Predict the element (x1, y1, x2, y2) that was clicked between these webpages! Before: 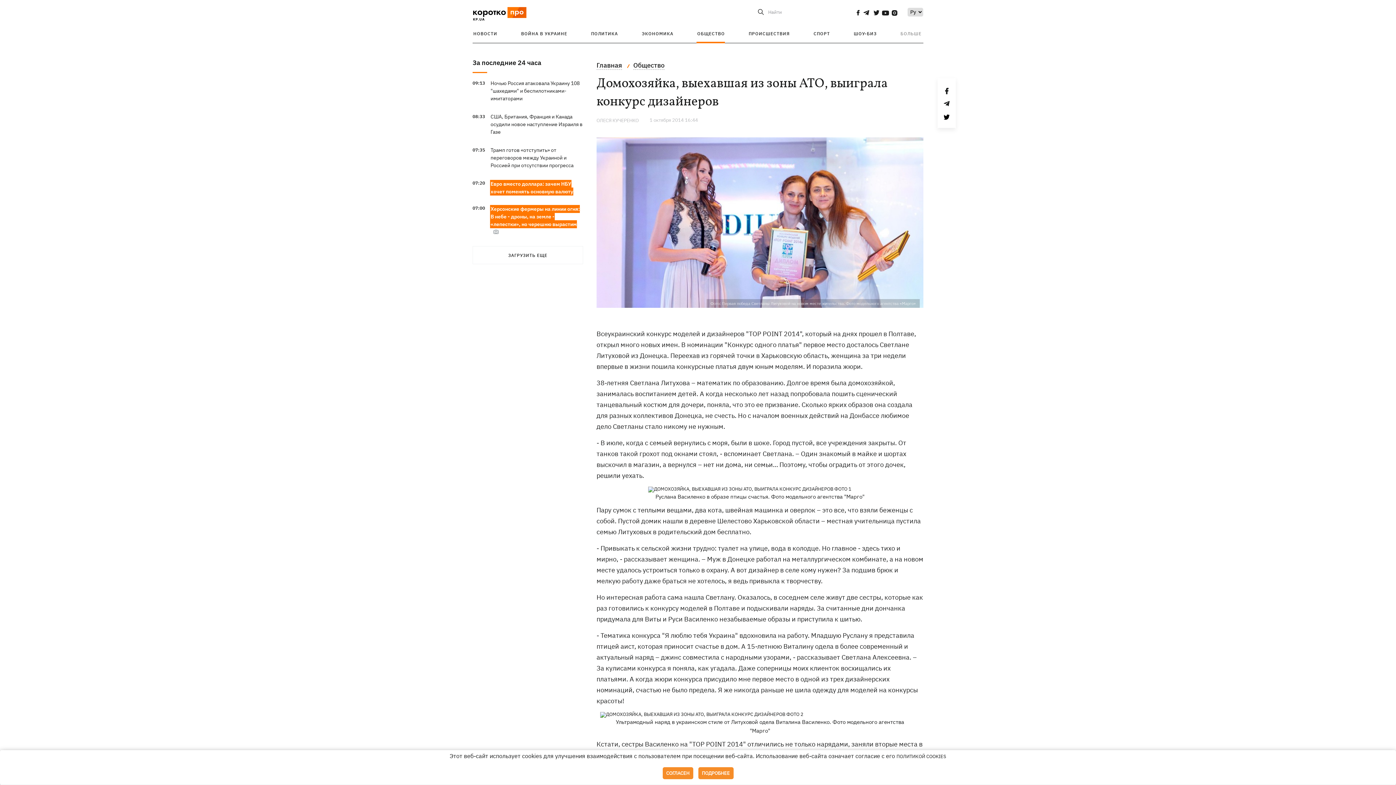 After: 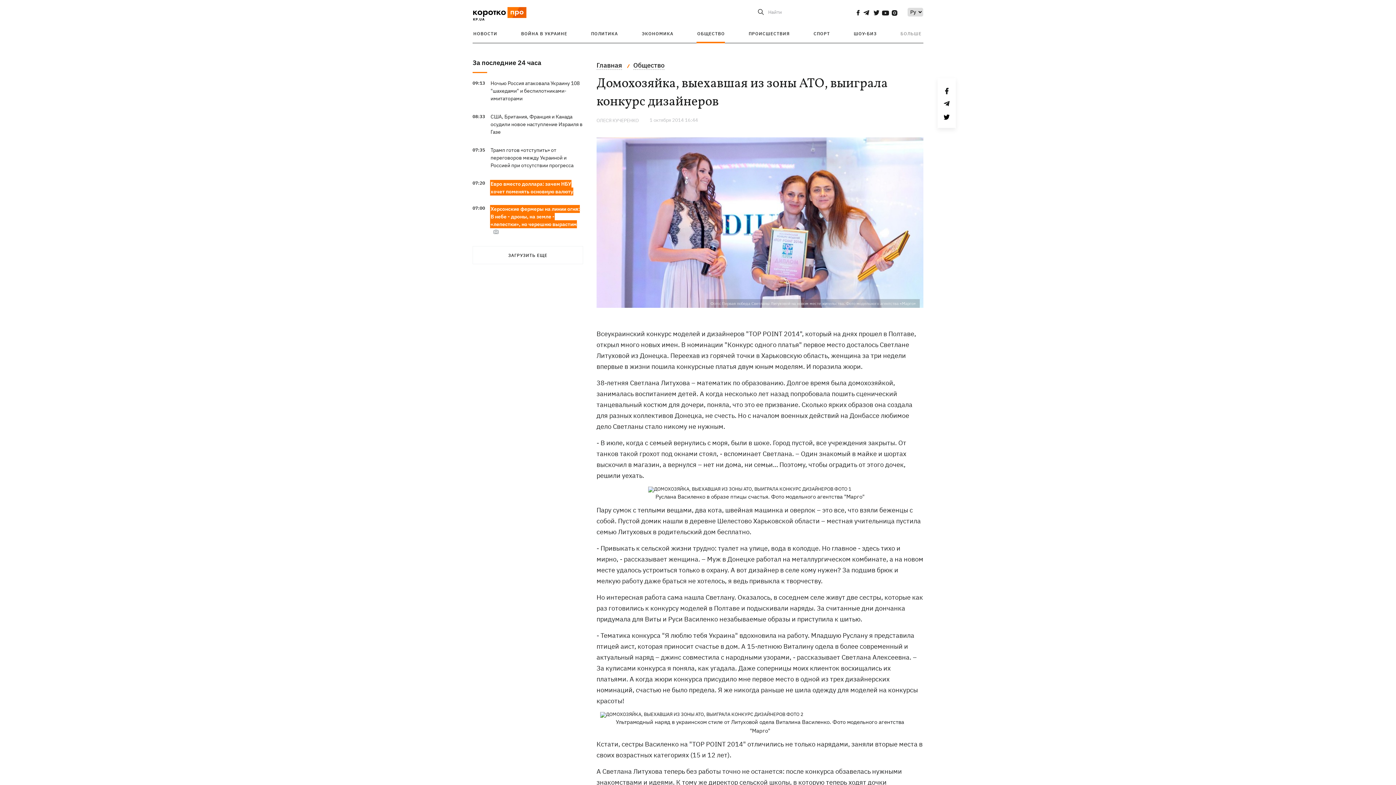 Action: label: СОГЛАСЕН bbox: (662, 767, 693, 779)